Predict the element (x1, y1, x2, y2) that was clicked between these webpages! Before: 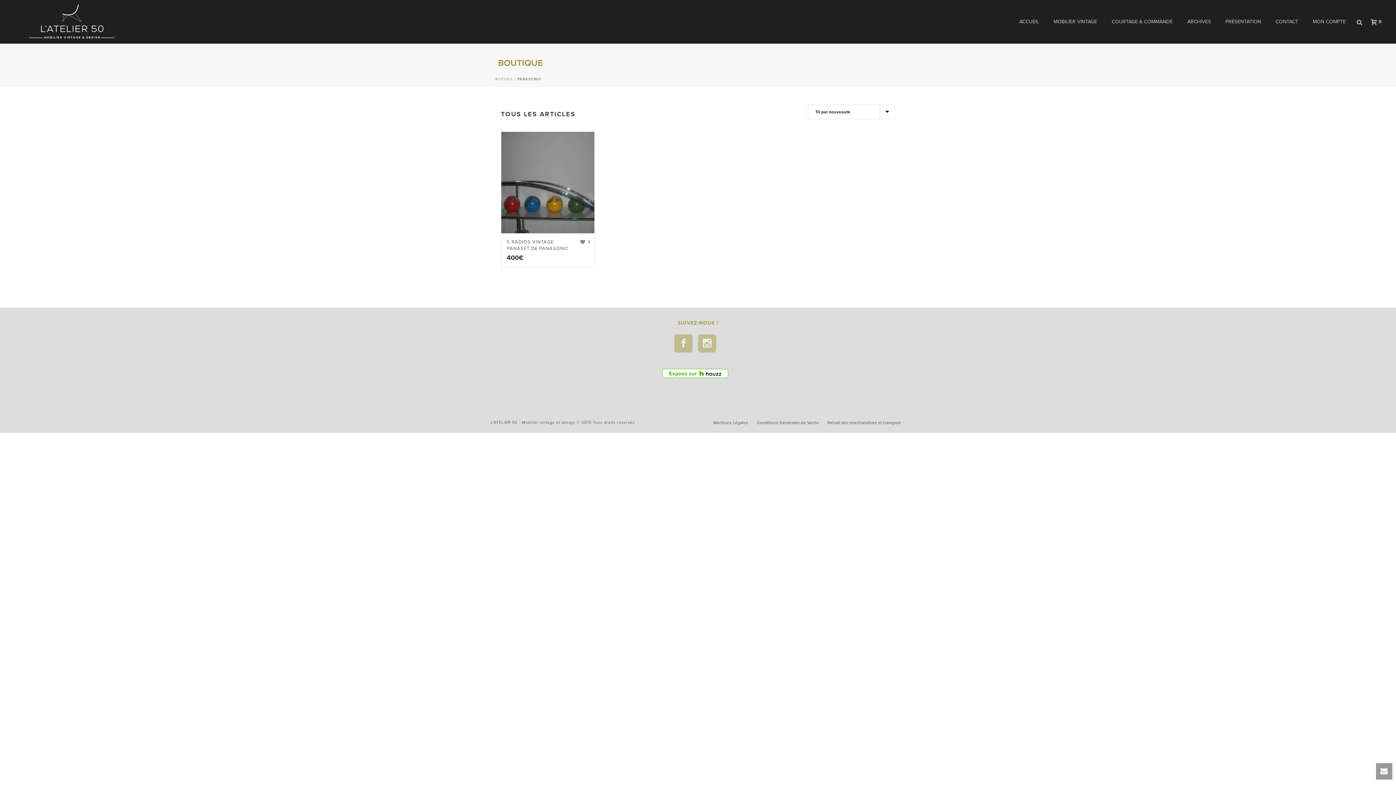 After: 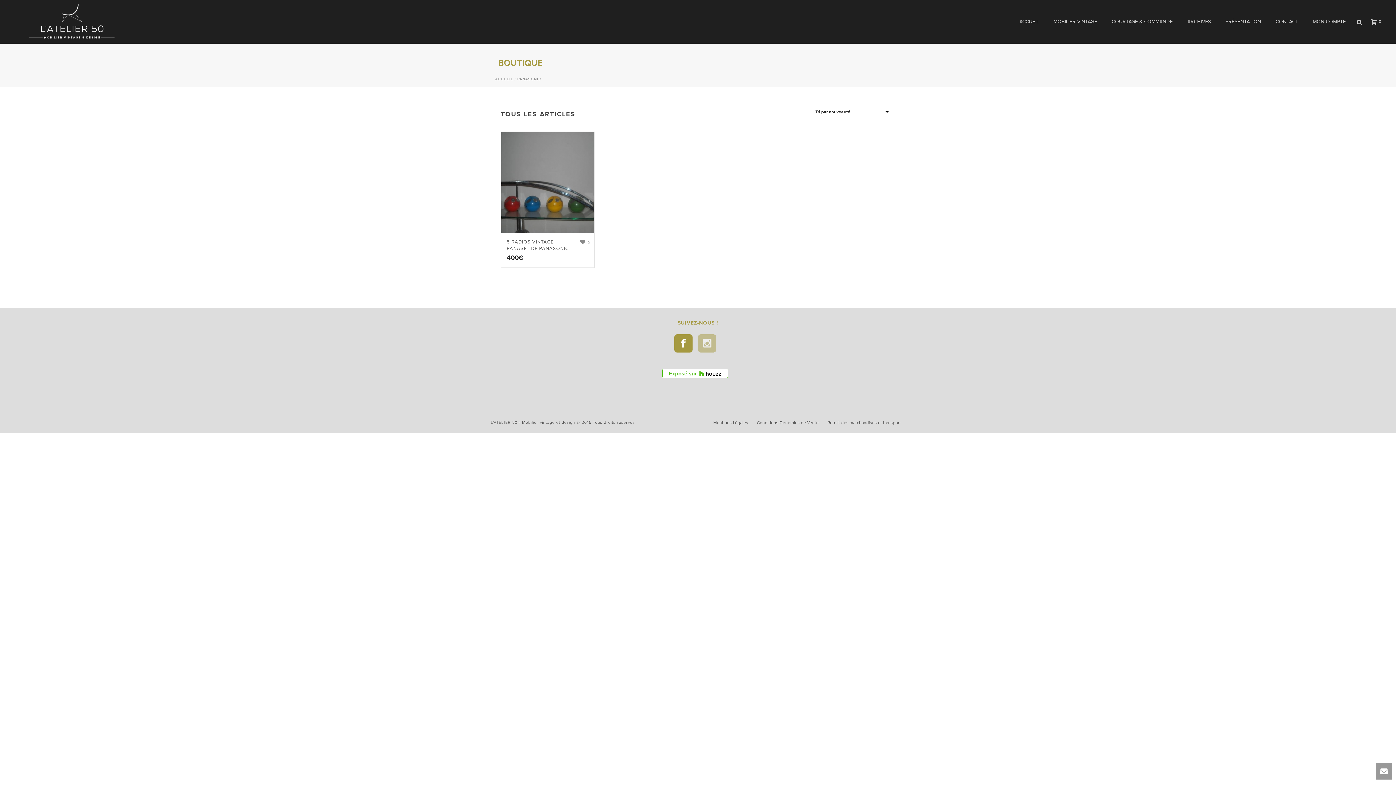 Action: bbox: (674, 334, 692, 352)